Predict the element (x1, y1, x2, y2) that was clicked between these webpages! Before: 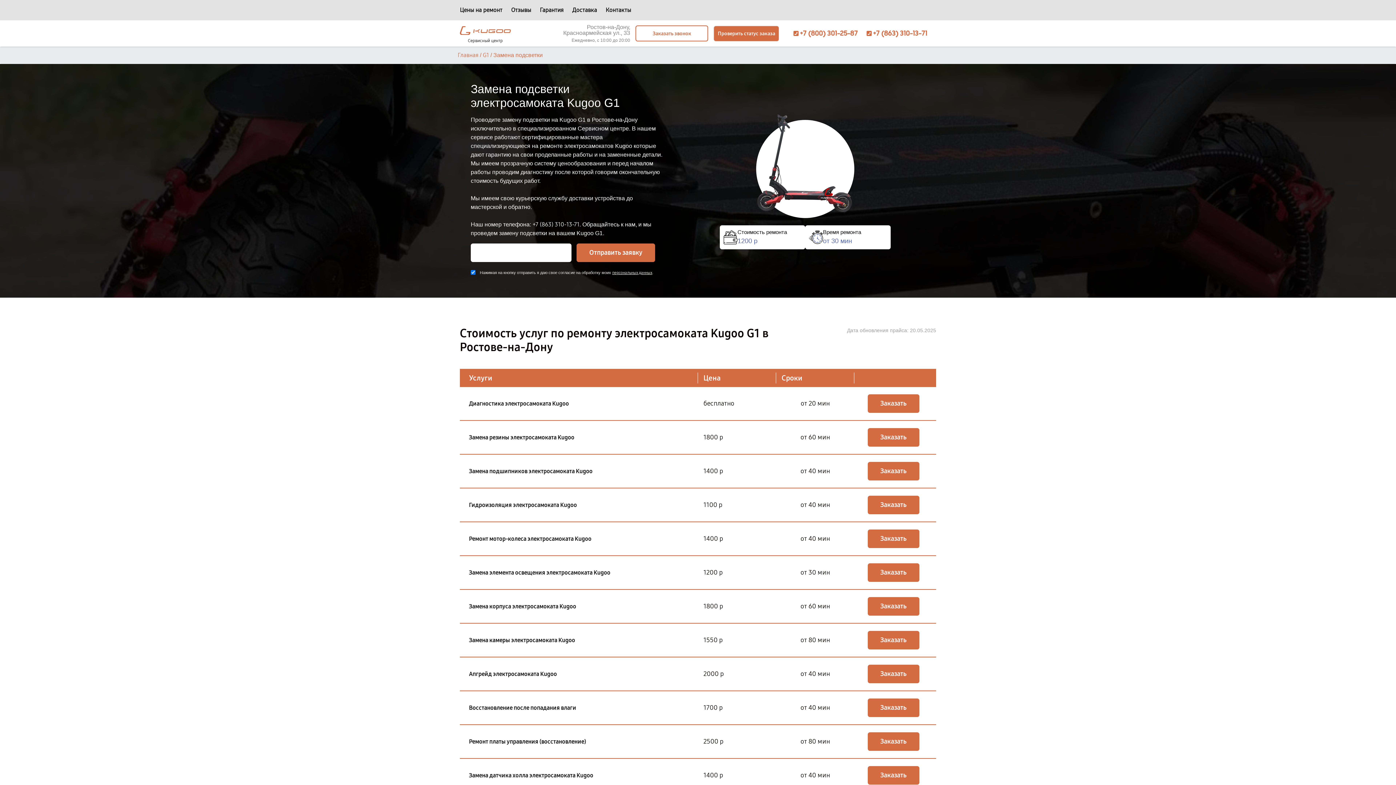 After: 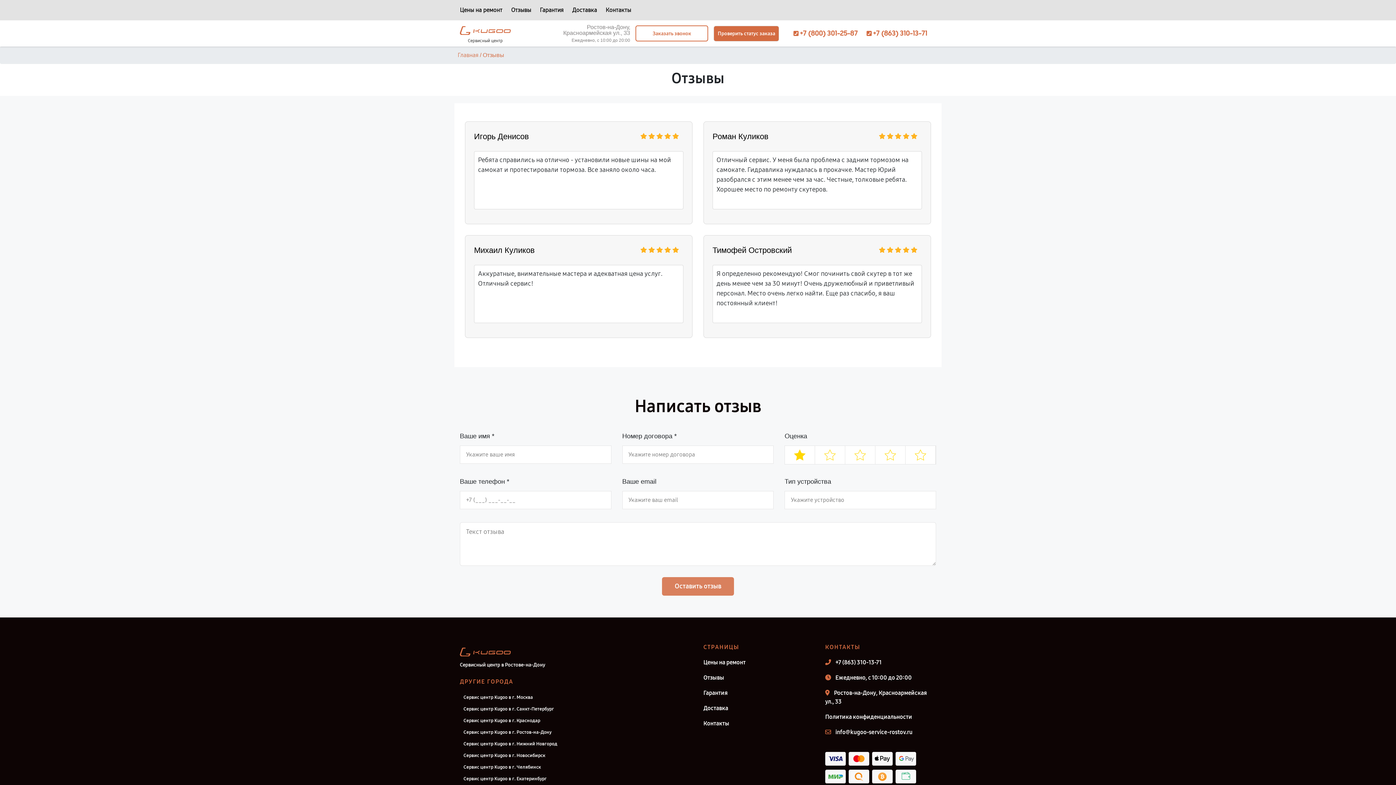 Action: bbox: (511, 5, 531, 14) label: Отзывы